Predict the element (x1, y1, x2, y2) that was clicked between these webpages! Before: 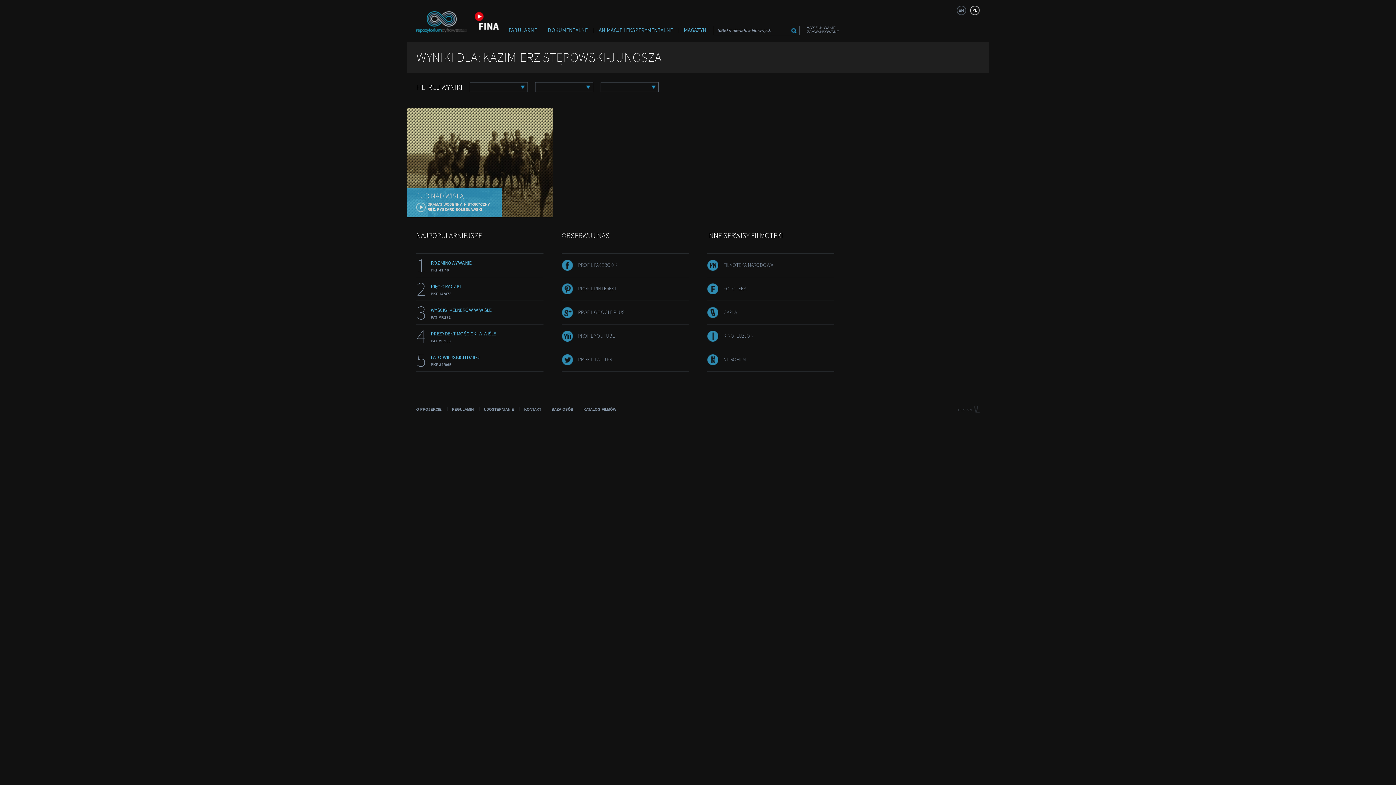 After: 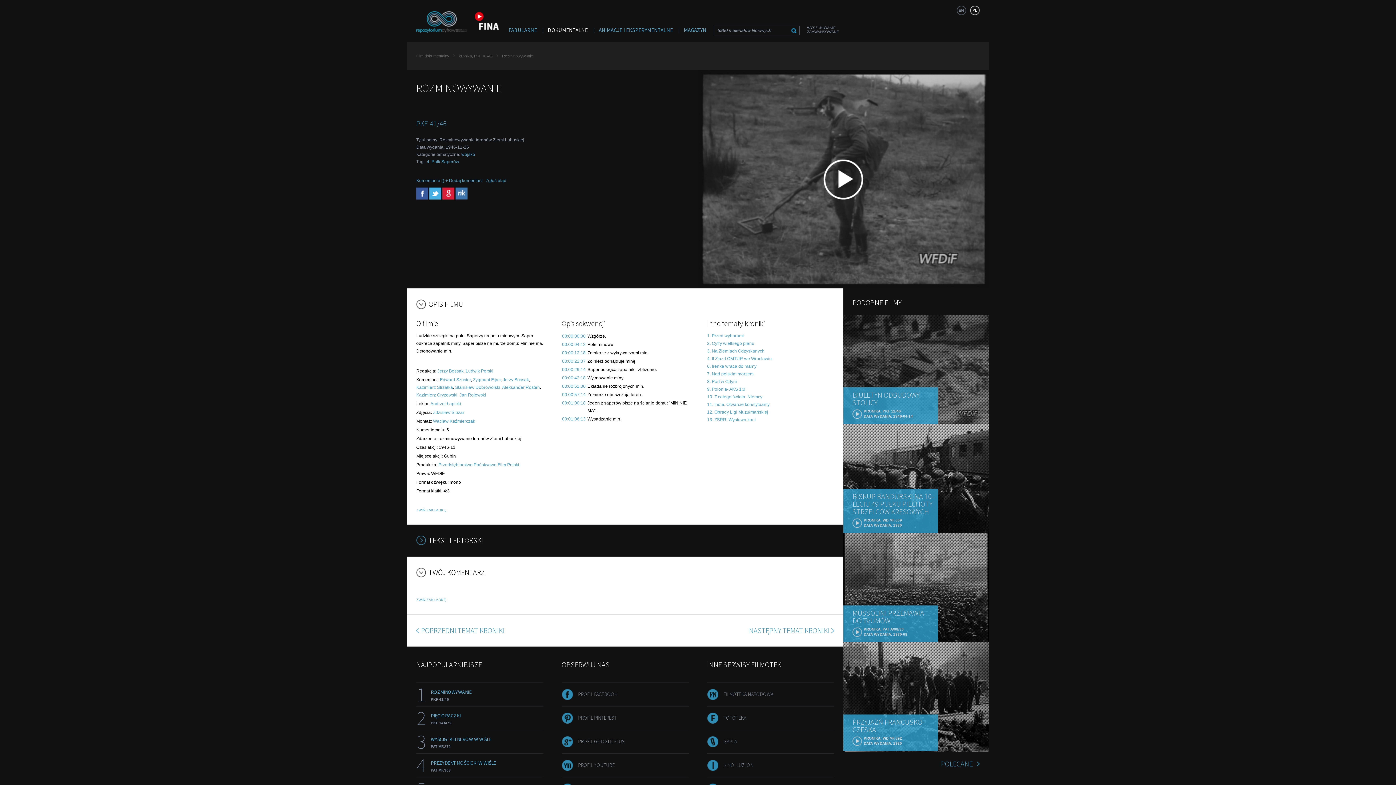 Action: bbox: (430, 259, 543, 272) label: ROZMINOWYWANIE
PKF 41/46